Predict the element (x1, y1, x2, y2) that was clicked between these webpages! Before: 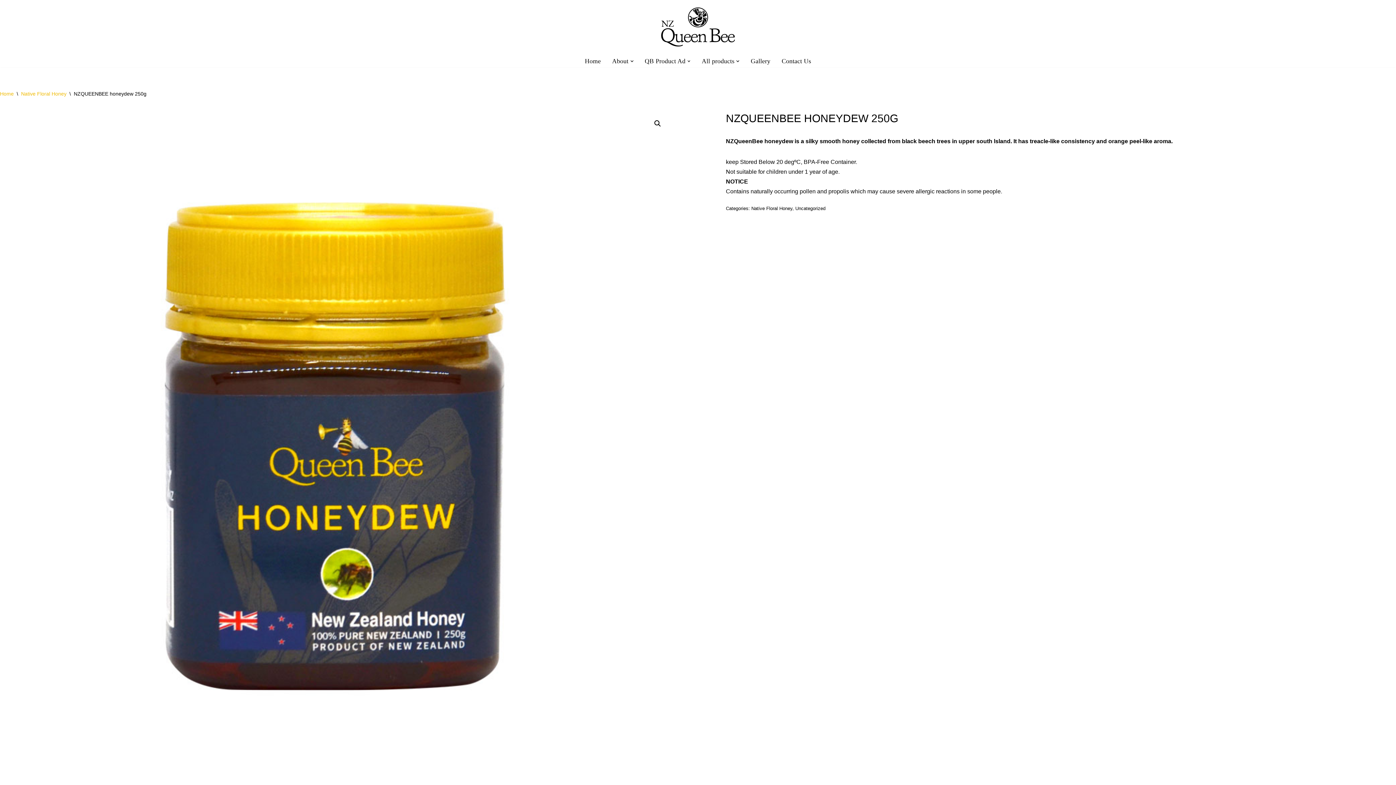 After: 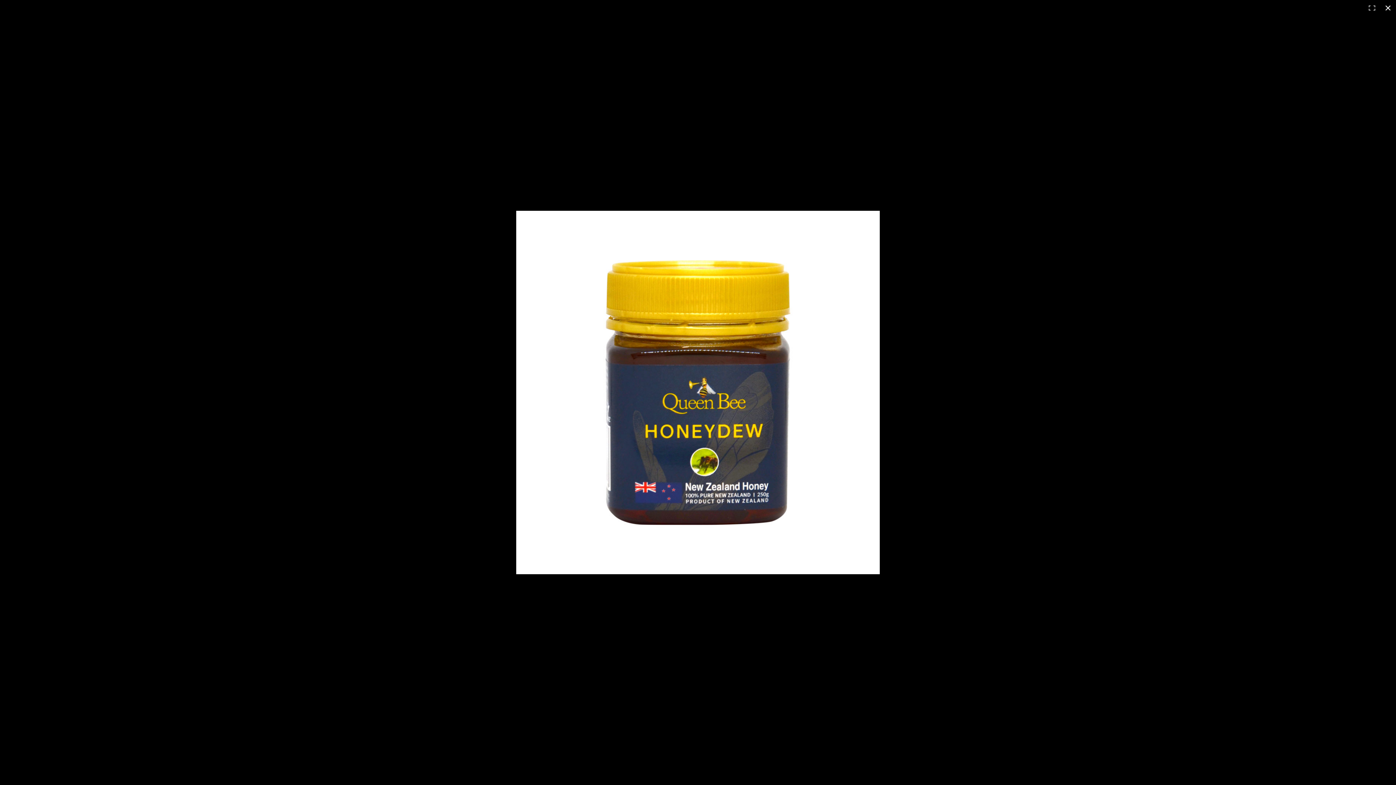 Action: bbox: (0, 111, 670, 781)